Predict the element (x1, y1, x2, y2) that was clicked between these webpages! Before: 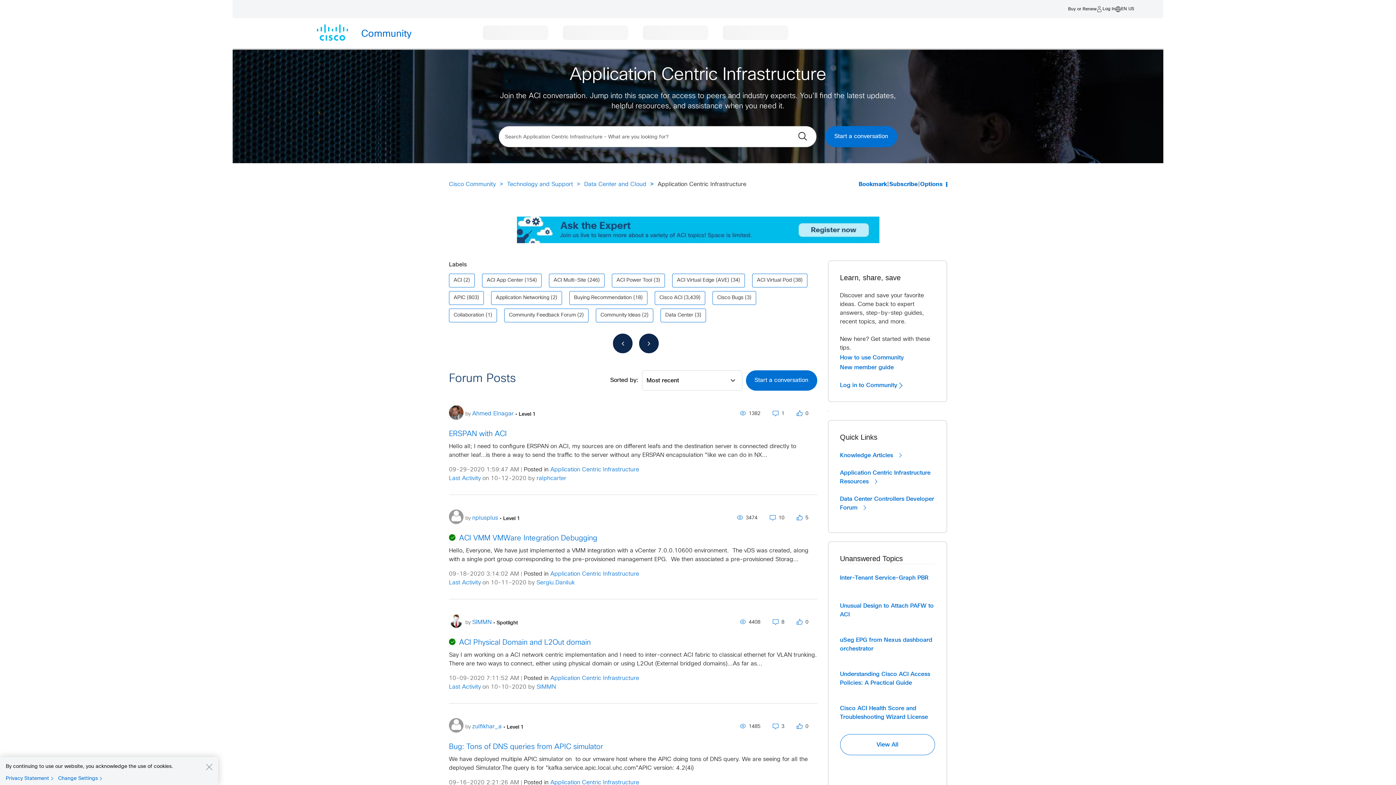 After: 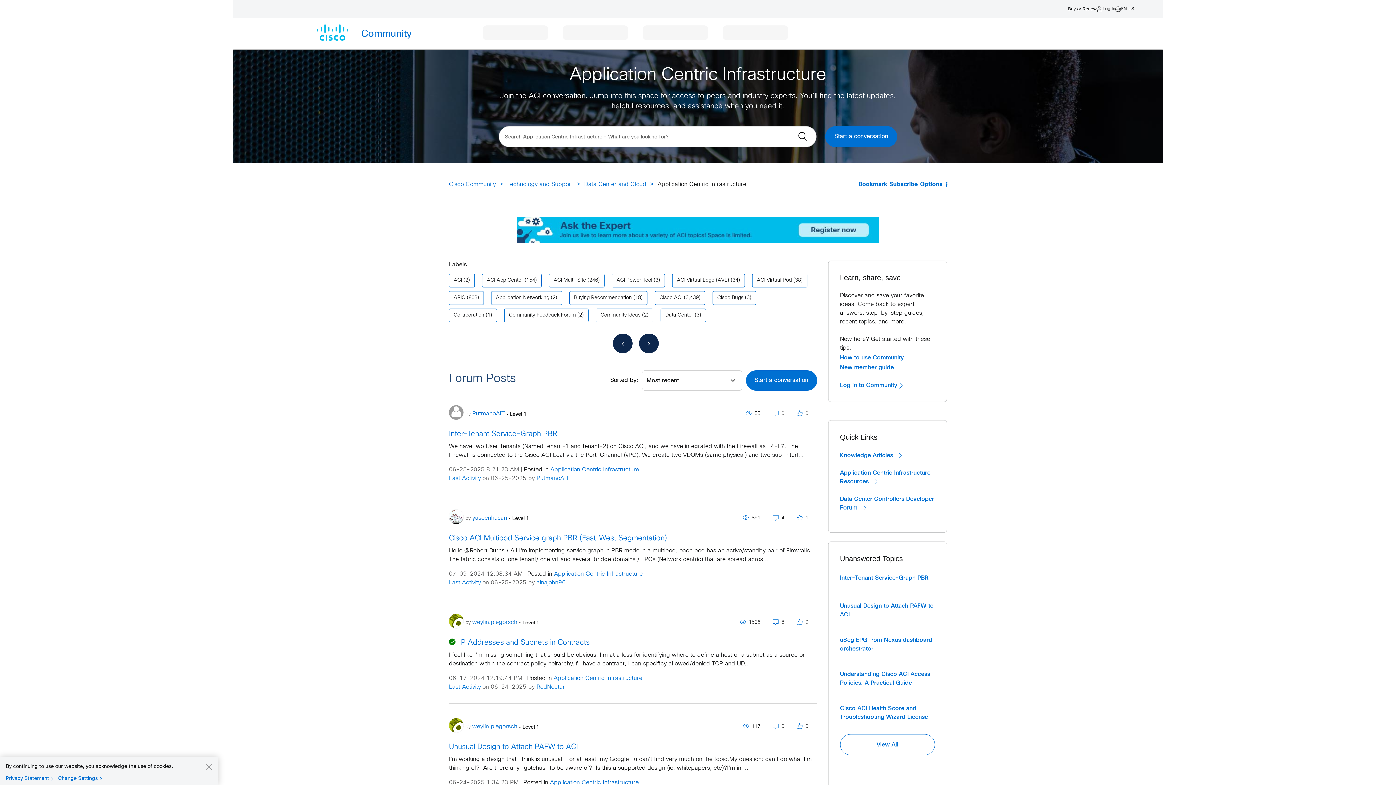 Action: bbox: (550, 676, 639, 681) label: Application Centric Infrastructure